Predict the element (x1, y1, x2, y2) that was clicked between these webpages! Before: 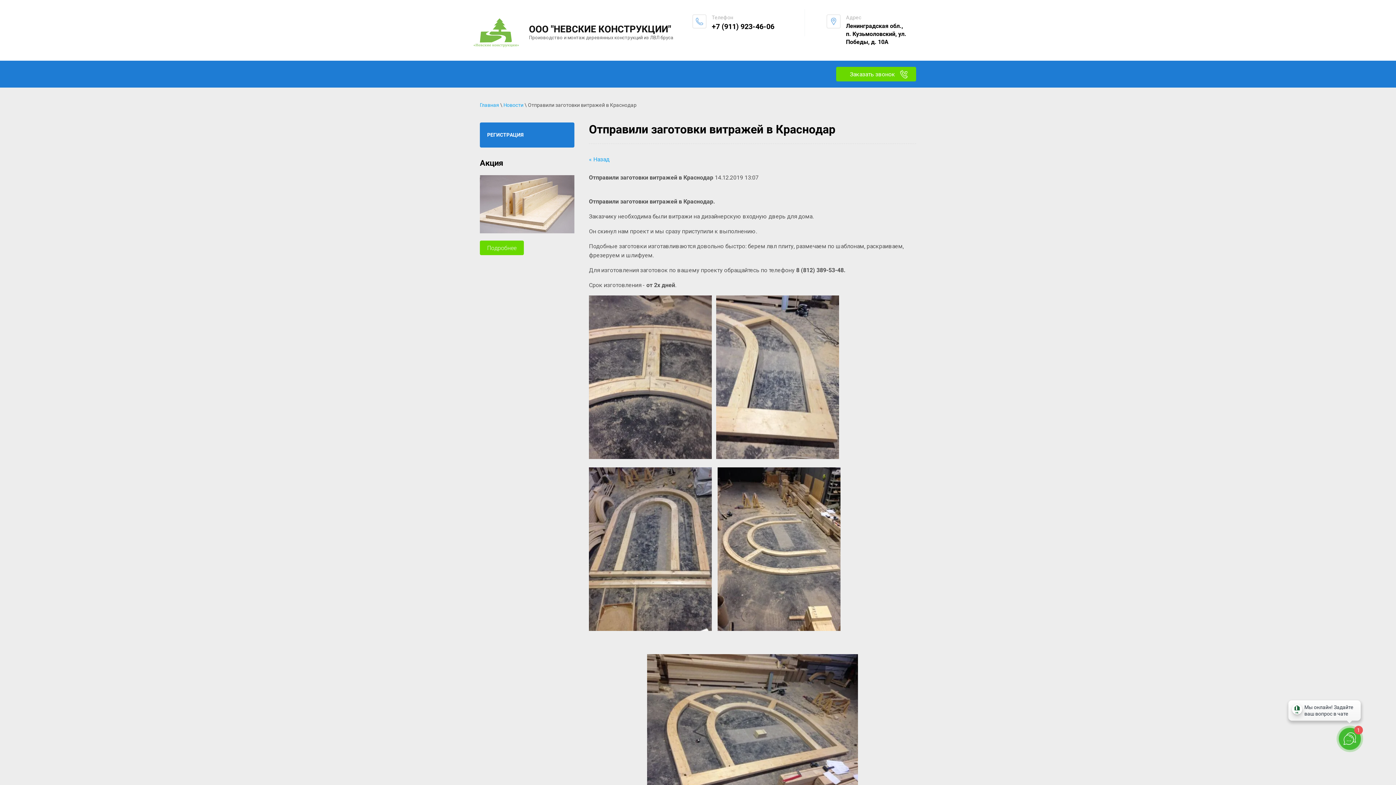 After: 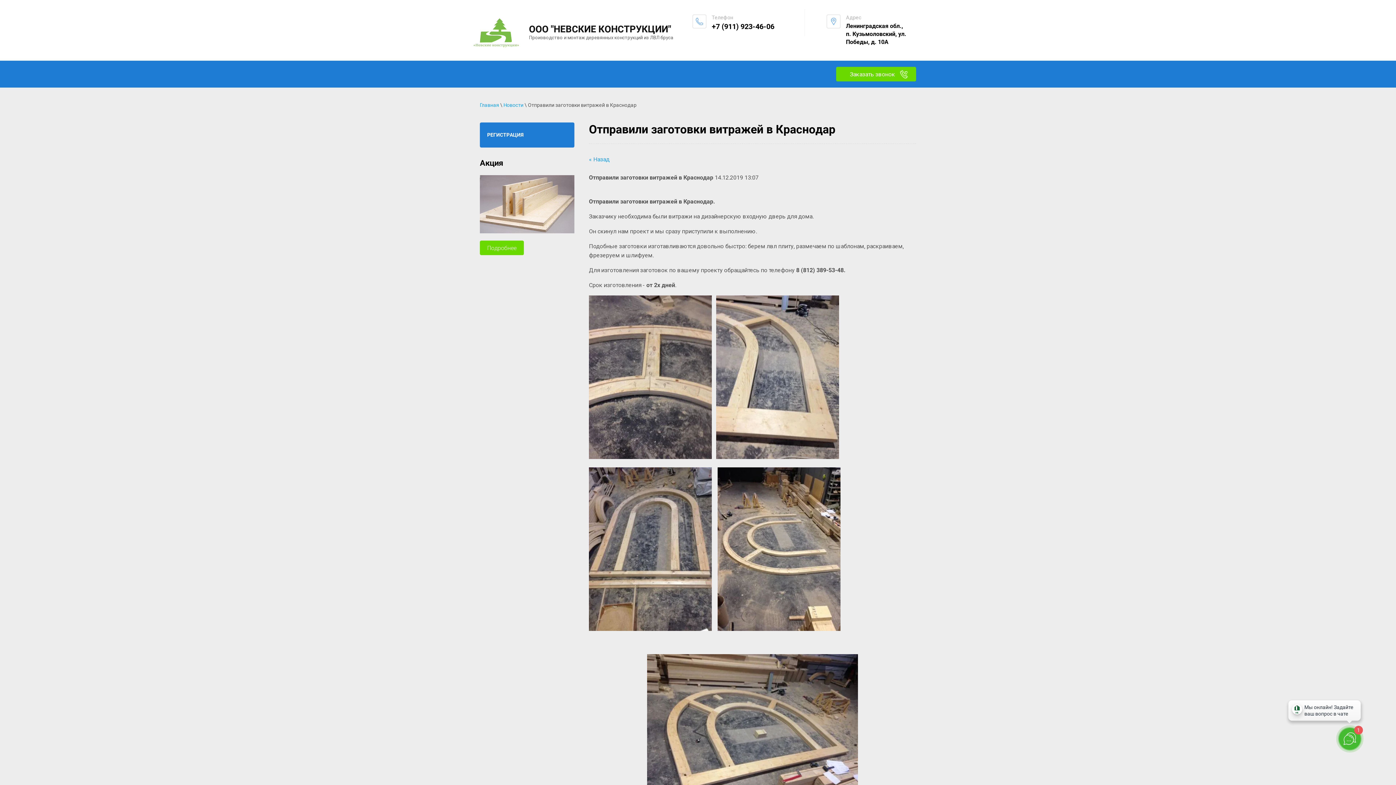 Action: label: +7 (911) 923-46-06﻿ bbox: (712, 22, 774, 30)